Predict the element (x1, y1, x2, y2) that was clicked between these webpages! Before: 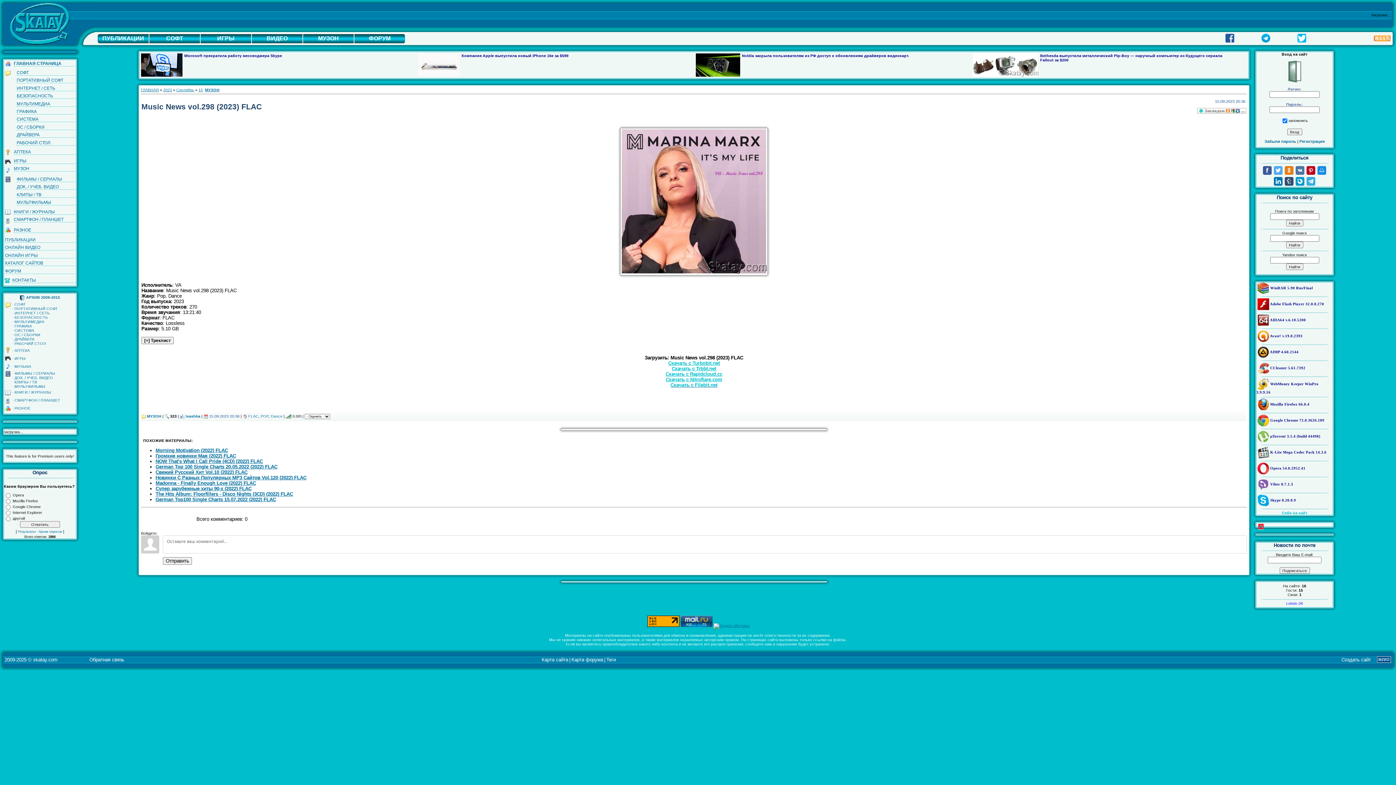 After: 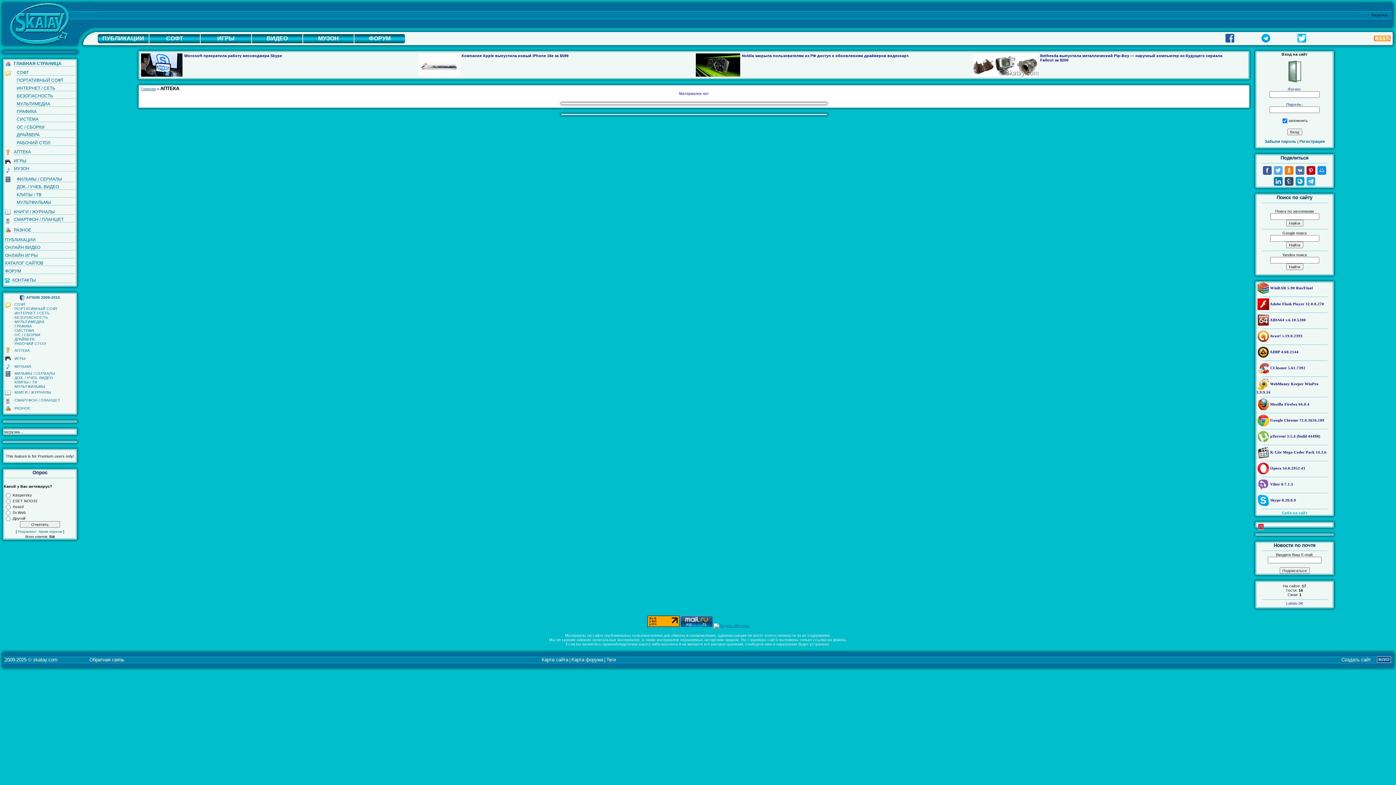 Action: bbox: (12, 371, 55, 375) label: · ФИЛЬМЫ / СЕРИАЛЫ